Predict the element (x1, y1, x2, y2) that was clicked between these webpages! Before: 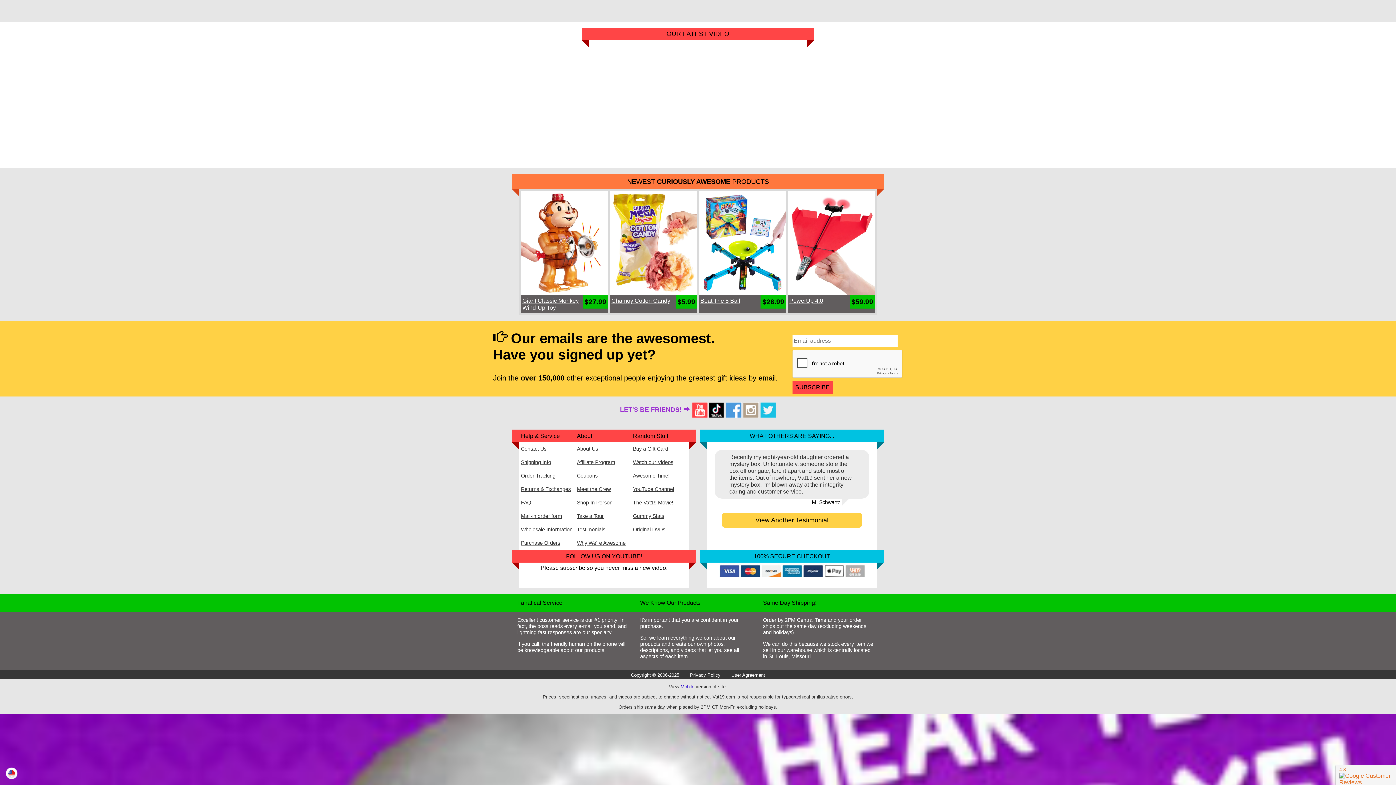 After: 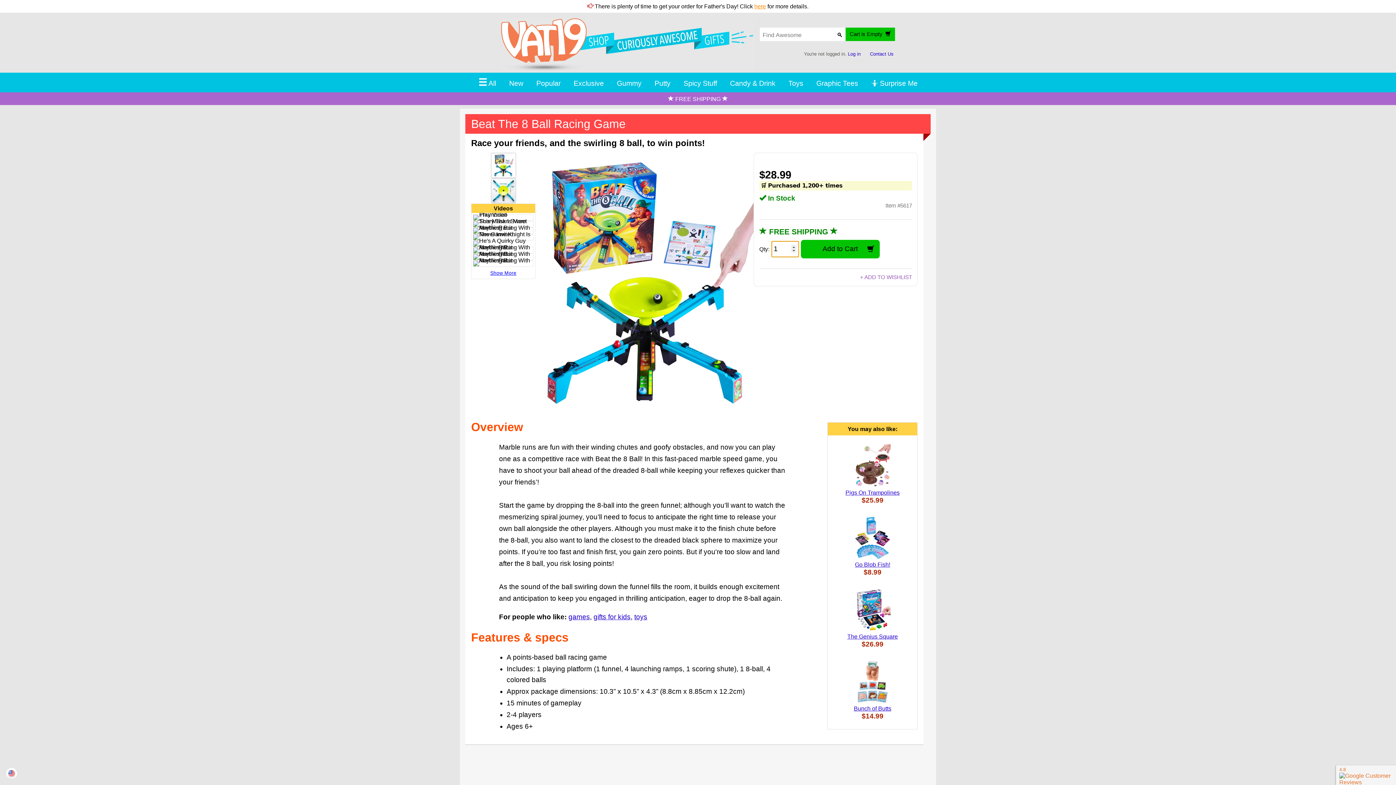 Action: bbox: (699, 190, 786, 295)